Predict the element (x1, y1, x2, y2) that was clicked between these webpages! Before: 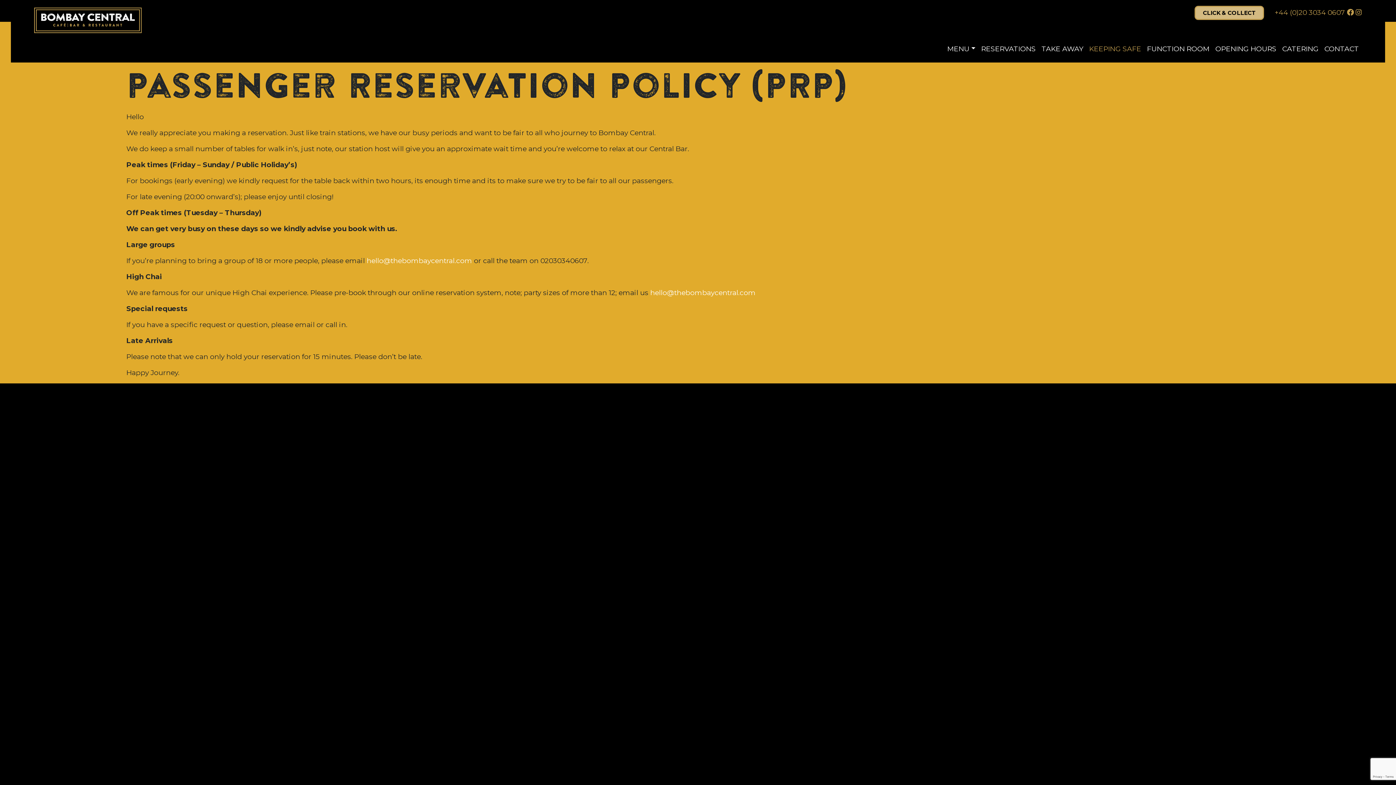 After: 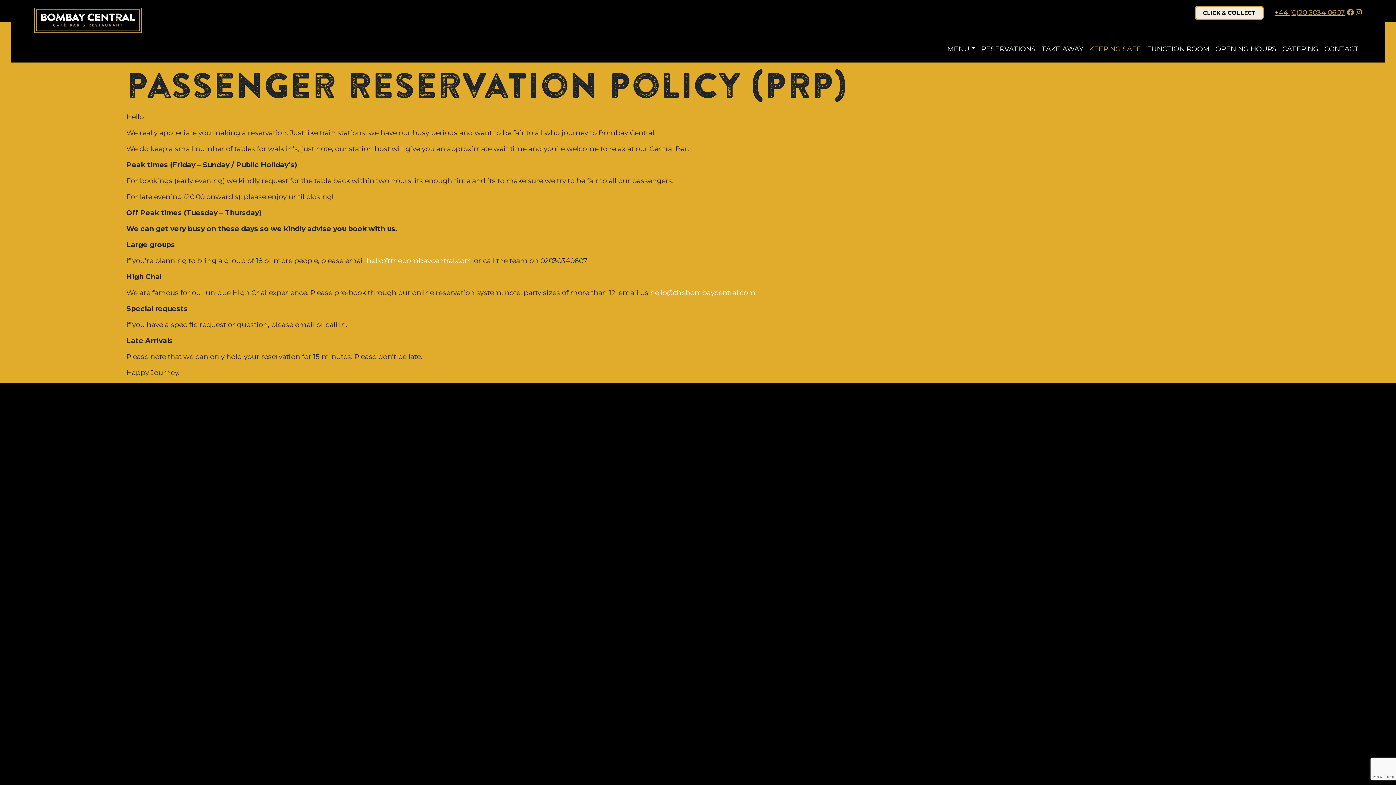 Action: label: +44 (0)20 3034 0607 bbox: (1274, 8, 1345, 16)